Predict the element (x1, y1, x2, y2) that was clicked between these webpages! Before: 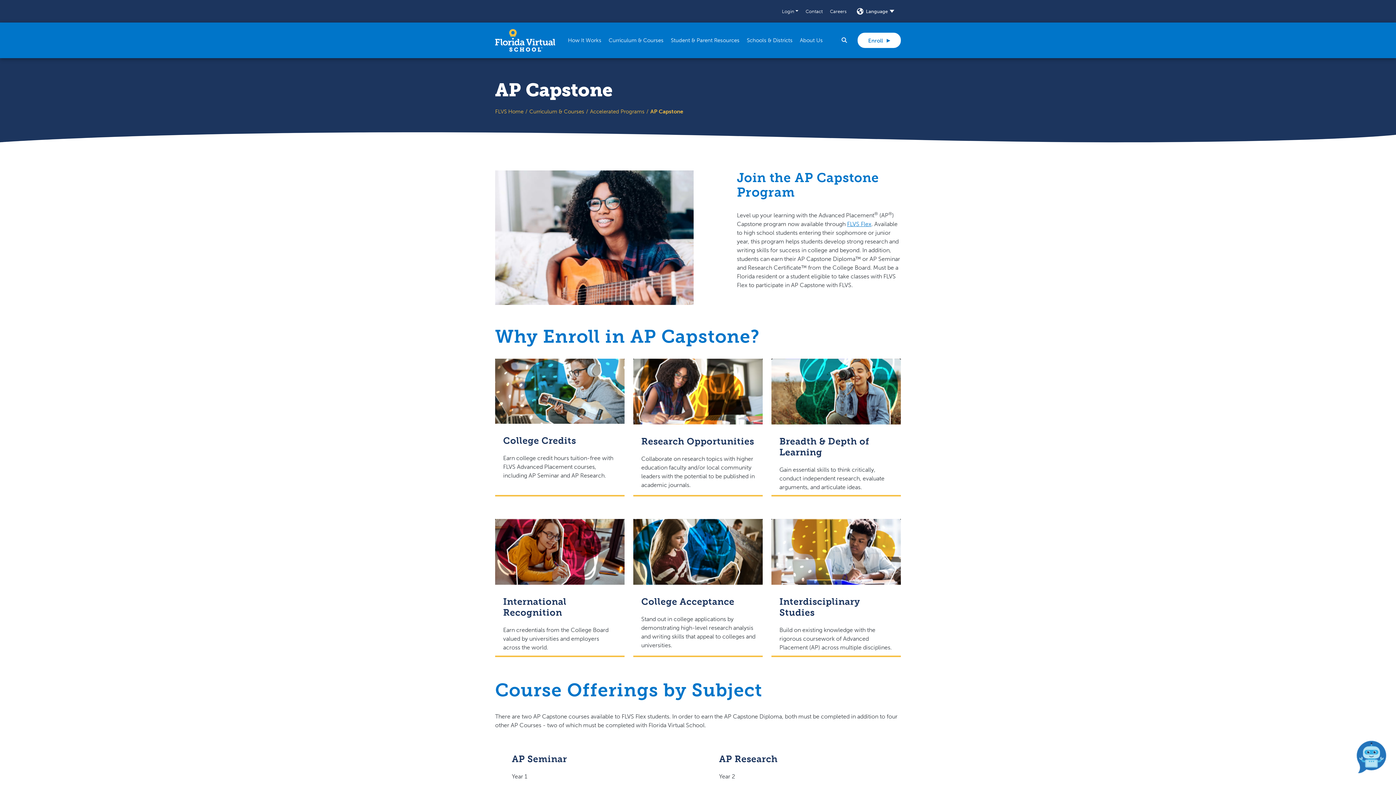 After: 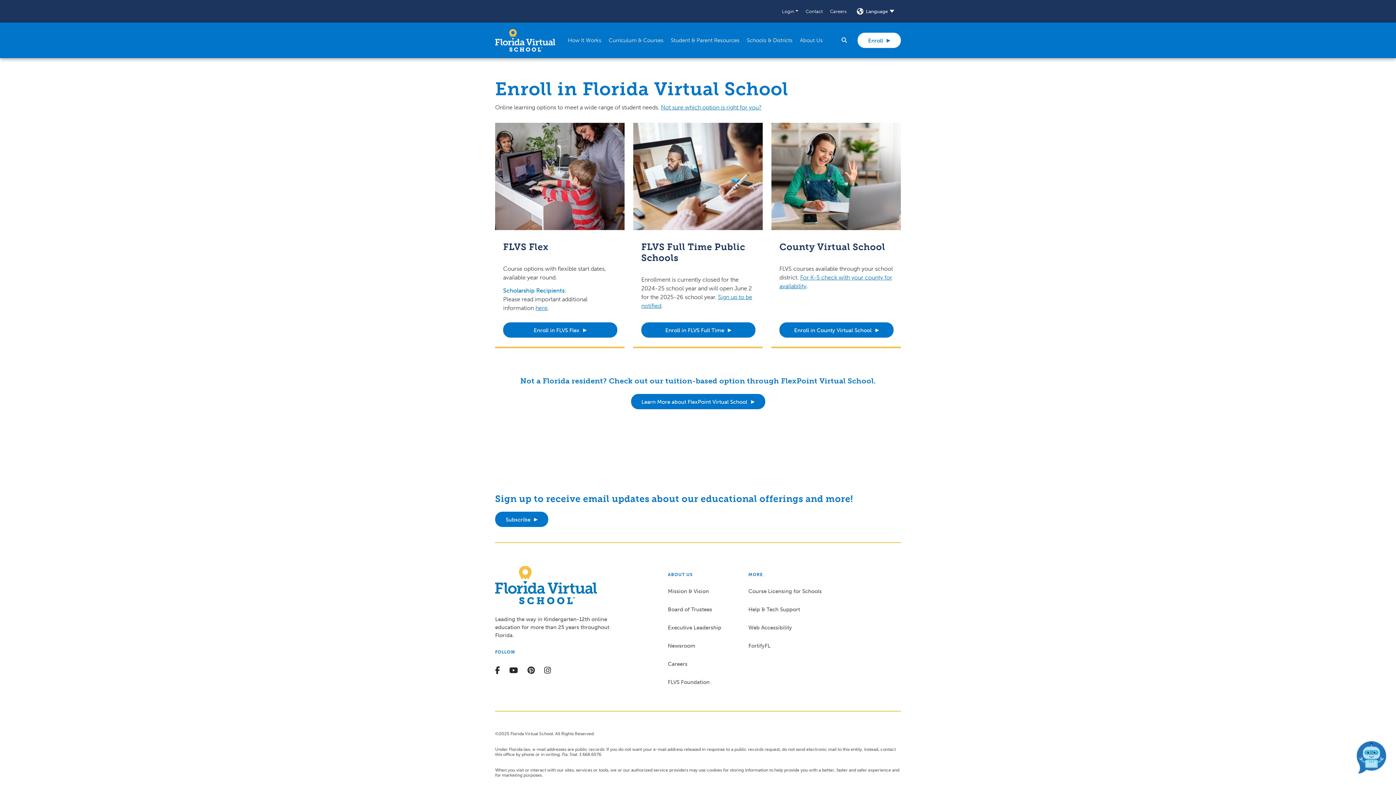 Action: bbox: (857, 32, 901, 48) label: Enroll